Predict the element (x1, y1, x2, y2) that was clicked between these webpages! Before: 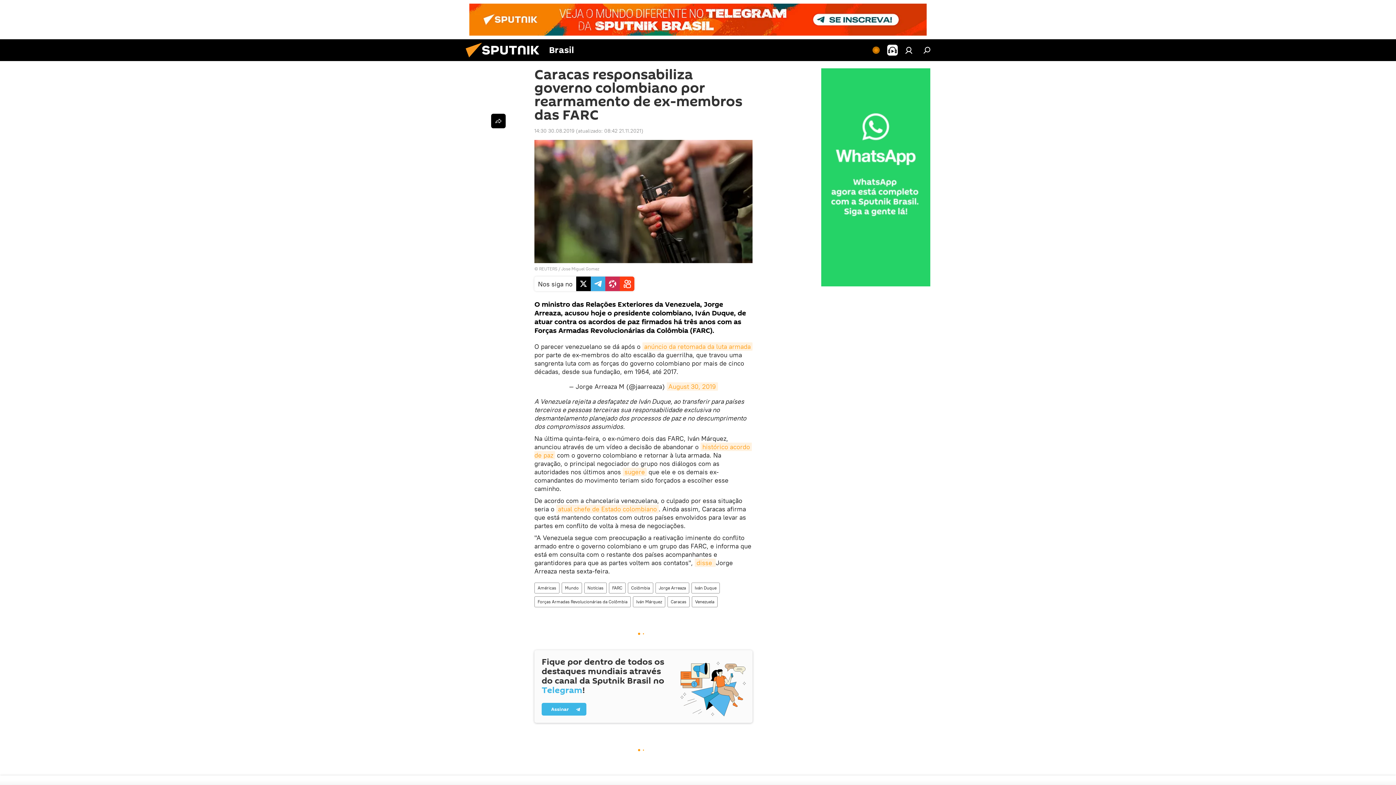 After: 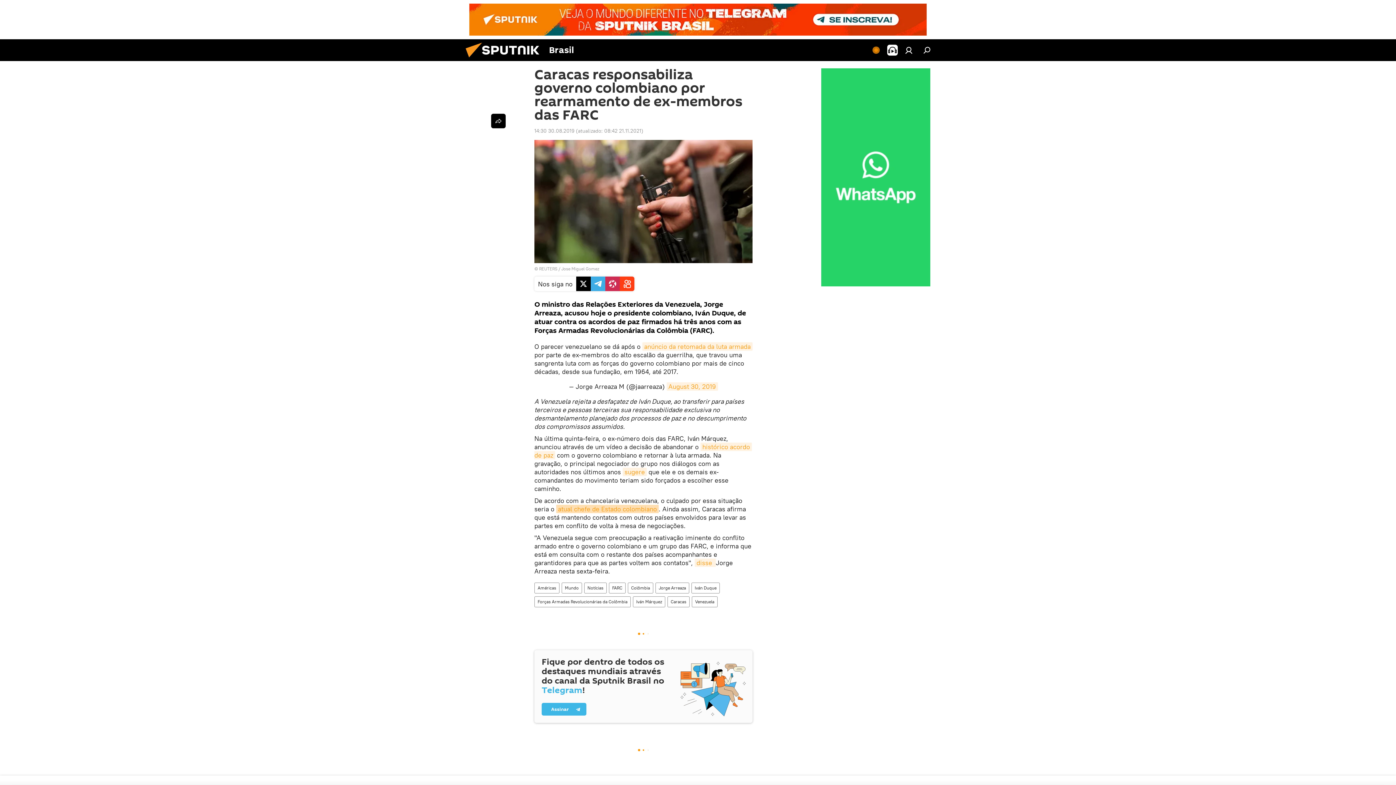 Action: label: atual chefe de Estado colombiano bbox: (556, 505, 658, 513)